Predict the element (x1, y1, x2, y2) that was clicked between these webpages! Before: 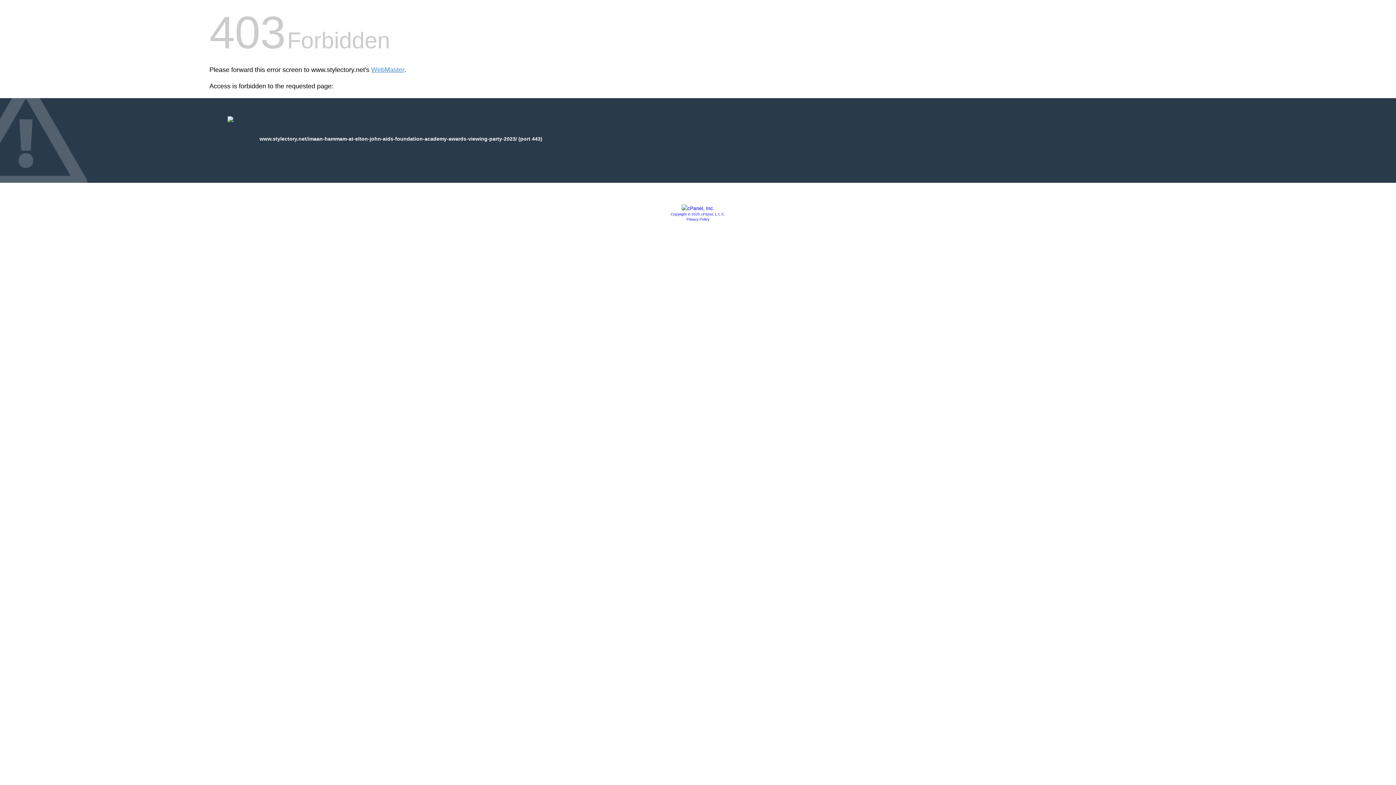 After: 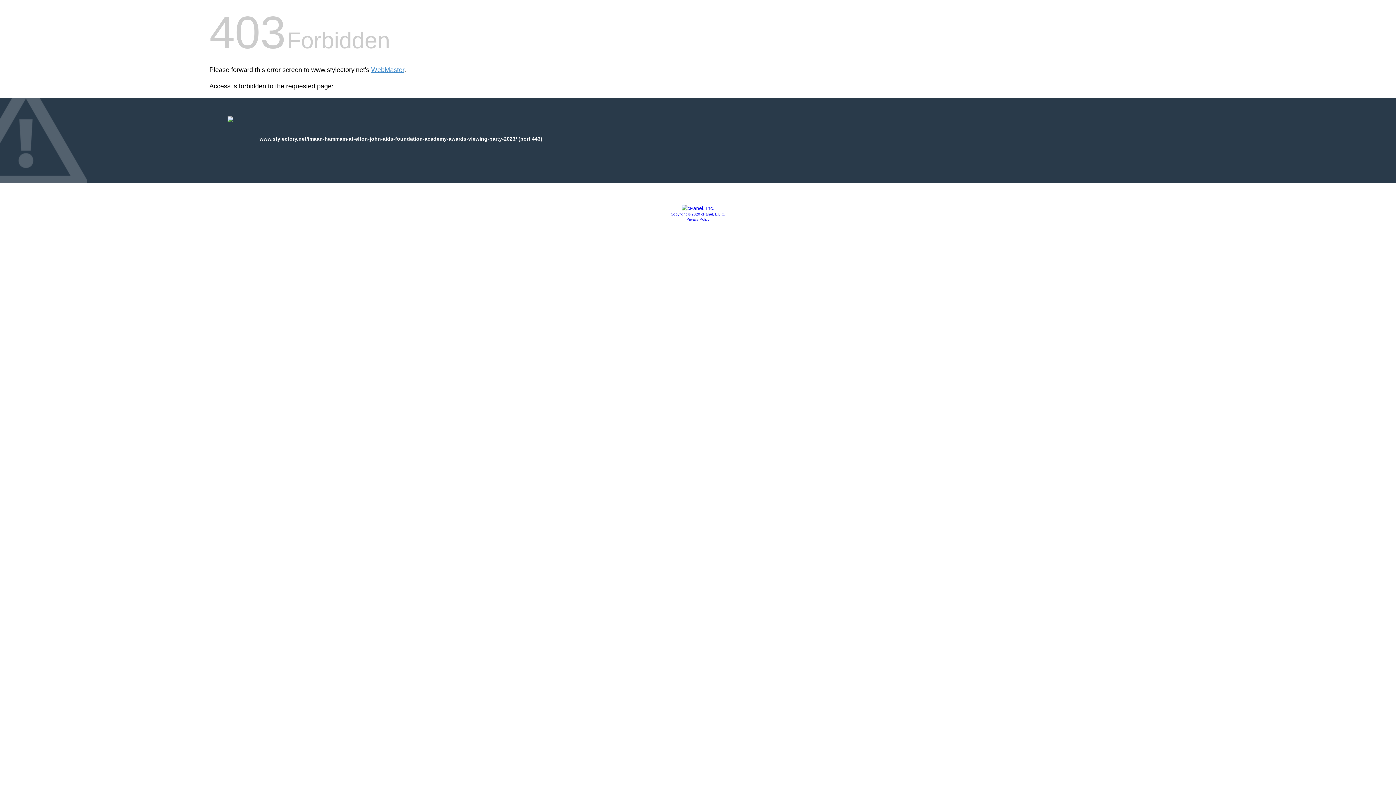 Action: label: Privacy Policy bbox: (686, 217, 709, 221)